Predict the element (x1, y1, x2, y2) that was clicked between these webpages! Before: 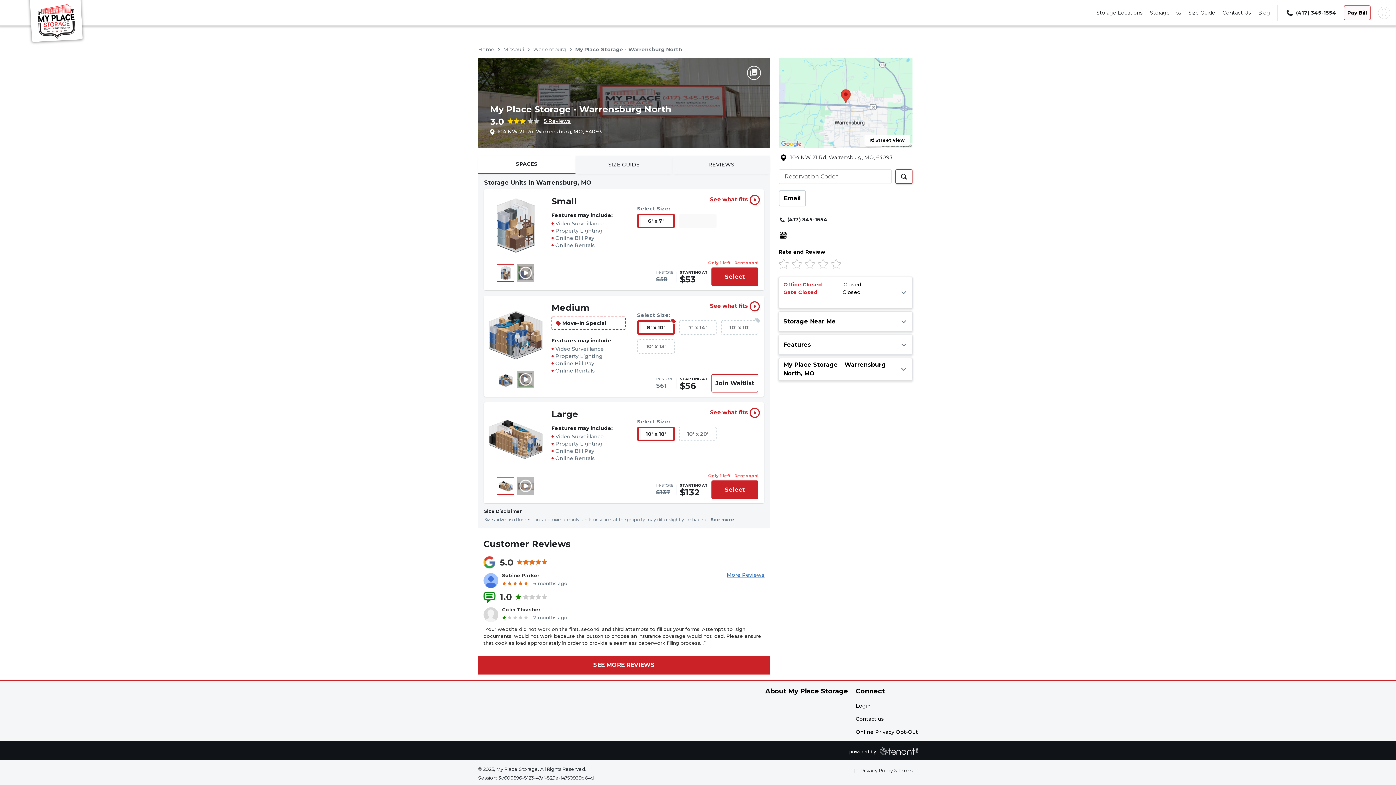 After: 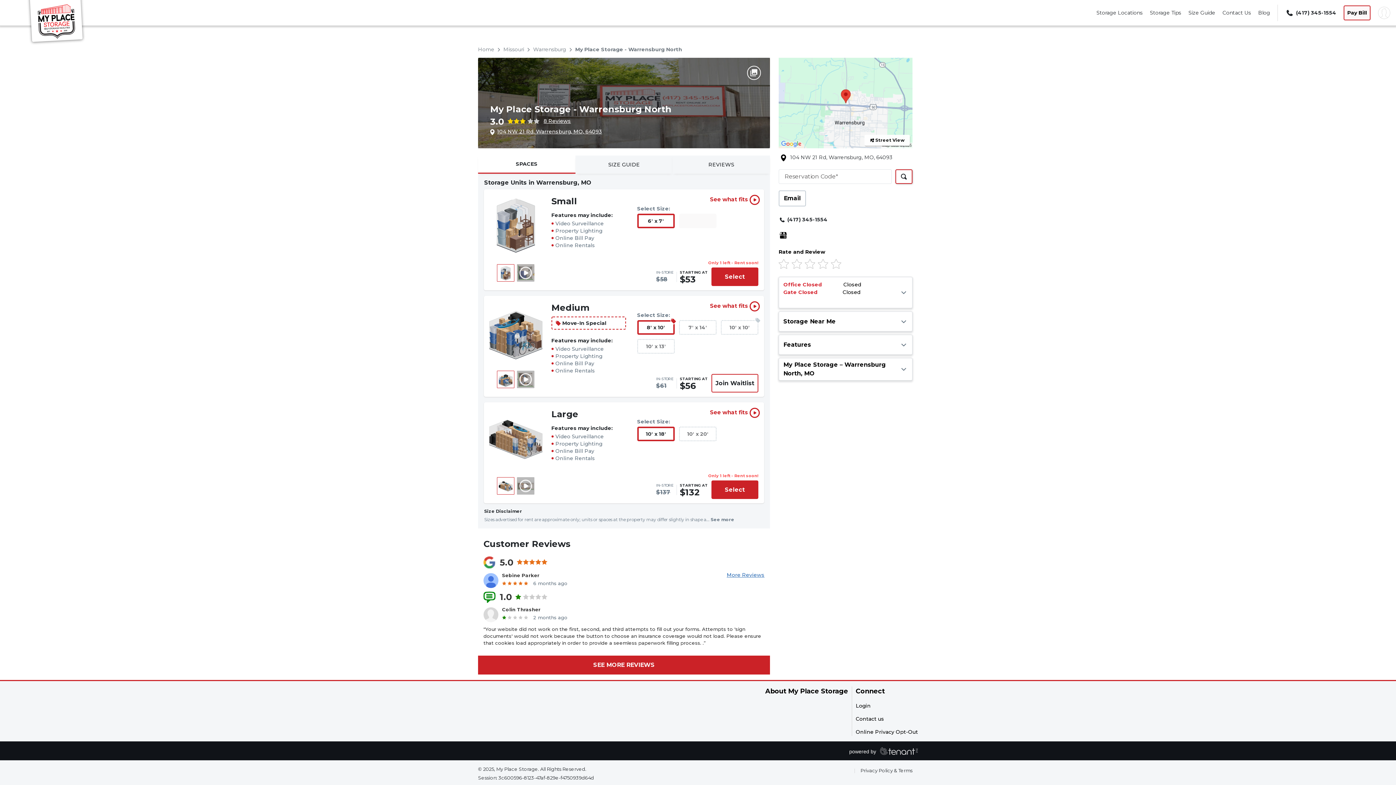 Action: label: More Reviews bbox: (726, 571, 764, 588)